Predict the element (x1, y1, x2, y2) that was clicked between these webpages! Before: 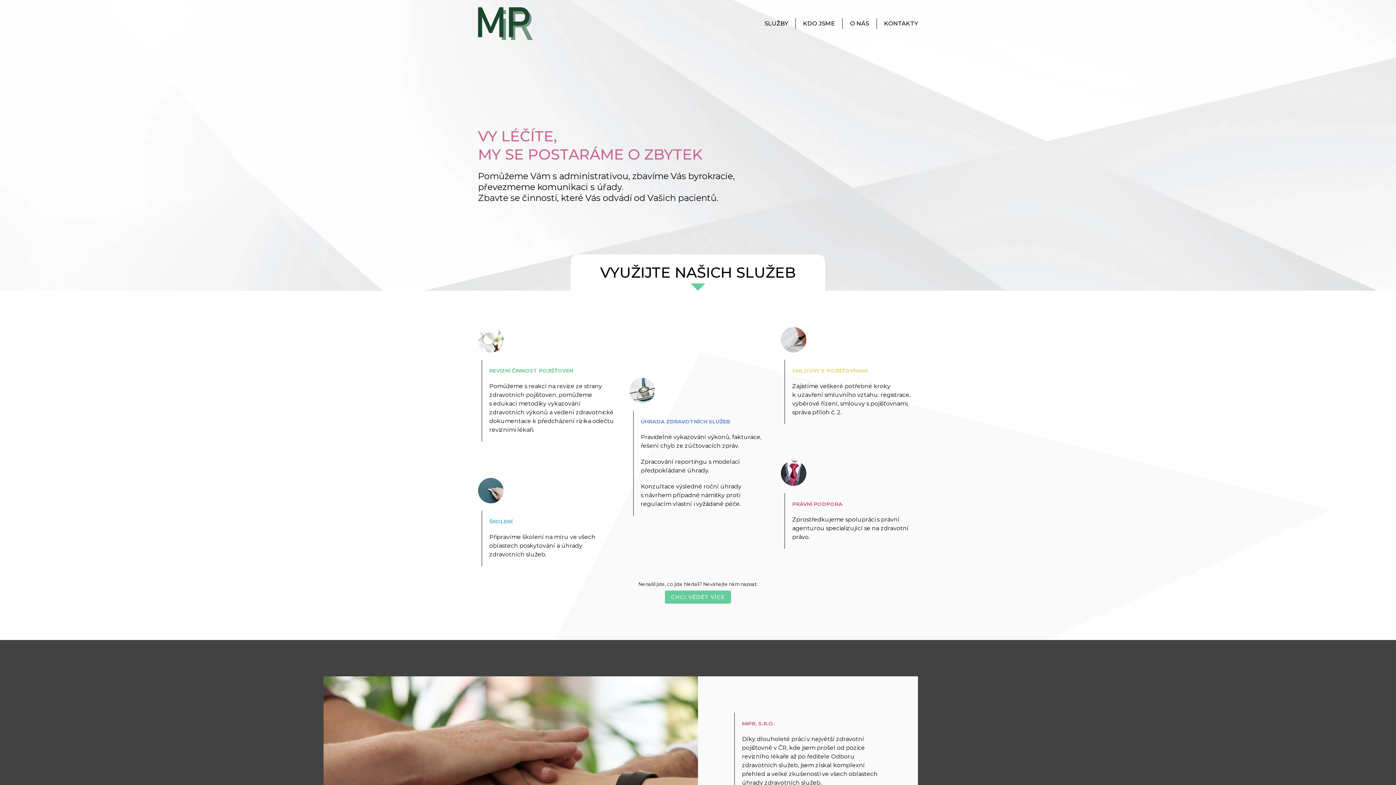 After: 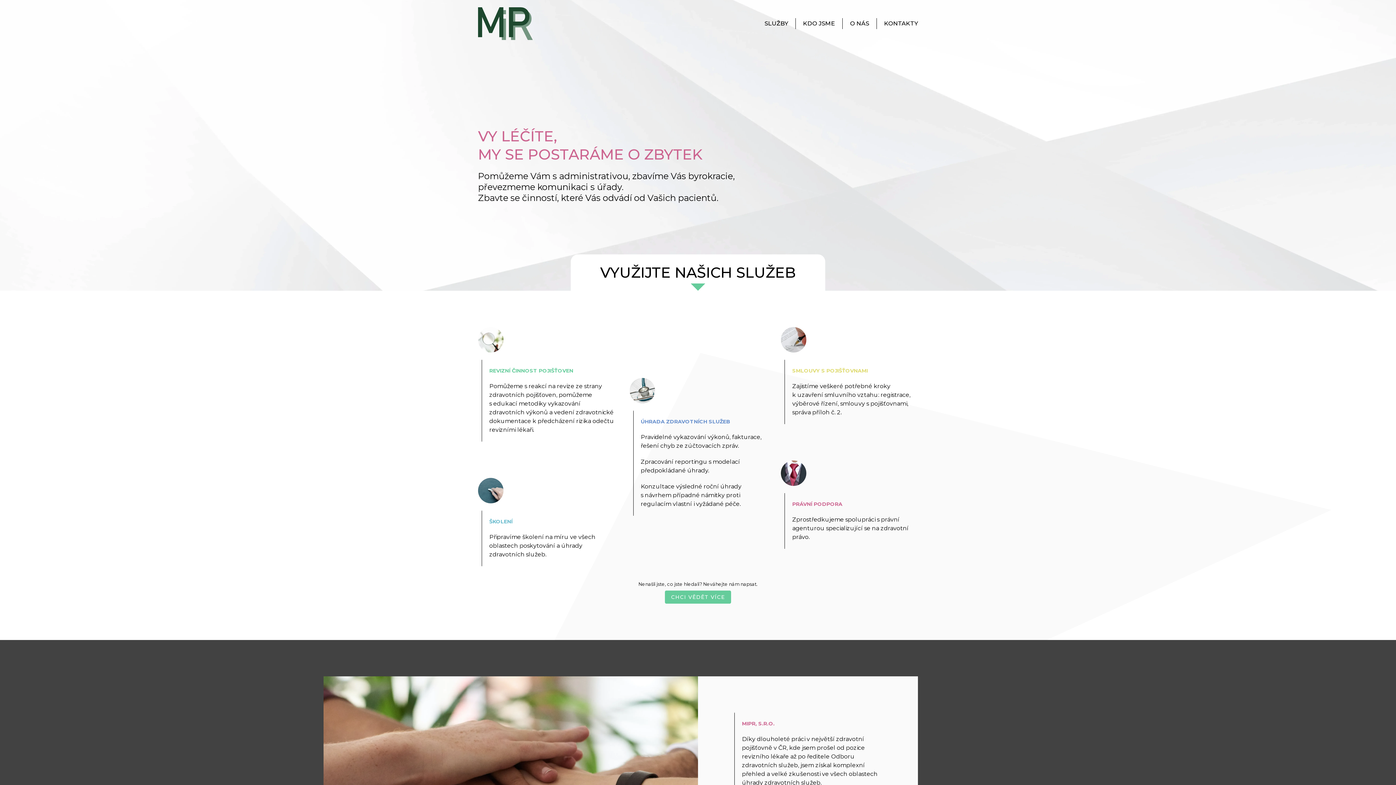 Action: bbox: (478, 7, 533, 40)